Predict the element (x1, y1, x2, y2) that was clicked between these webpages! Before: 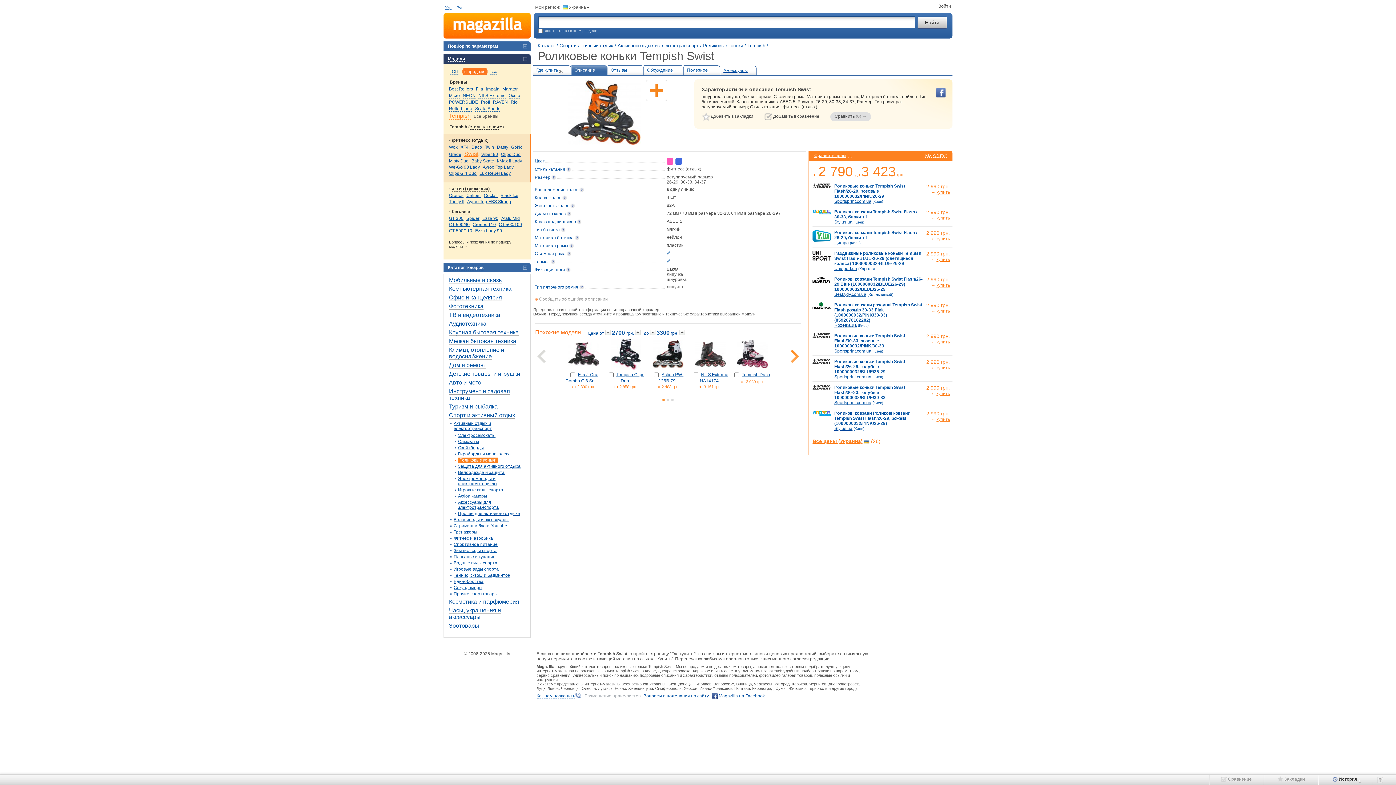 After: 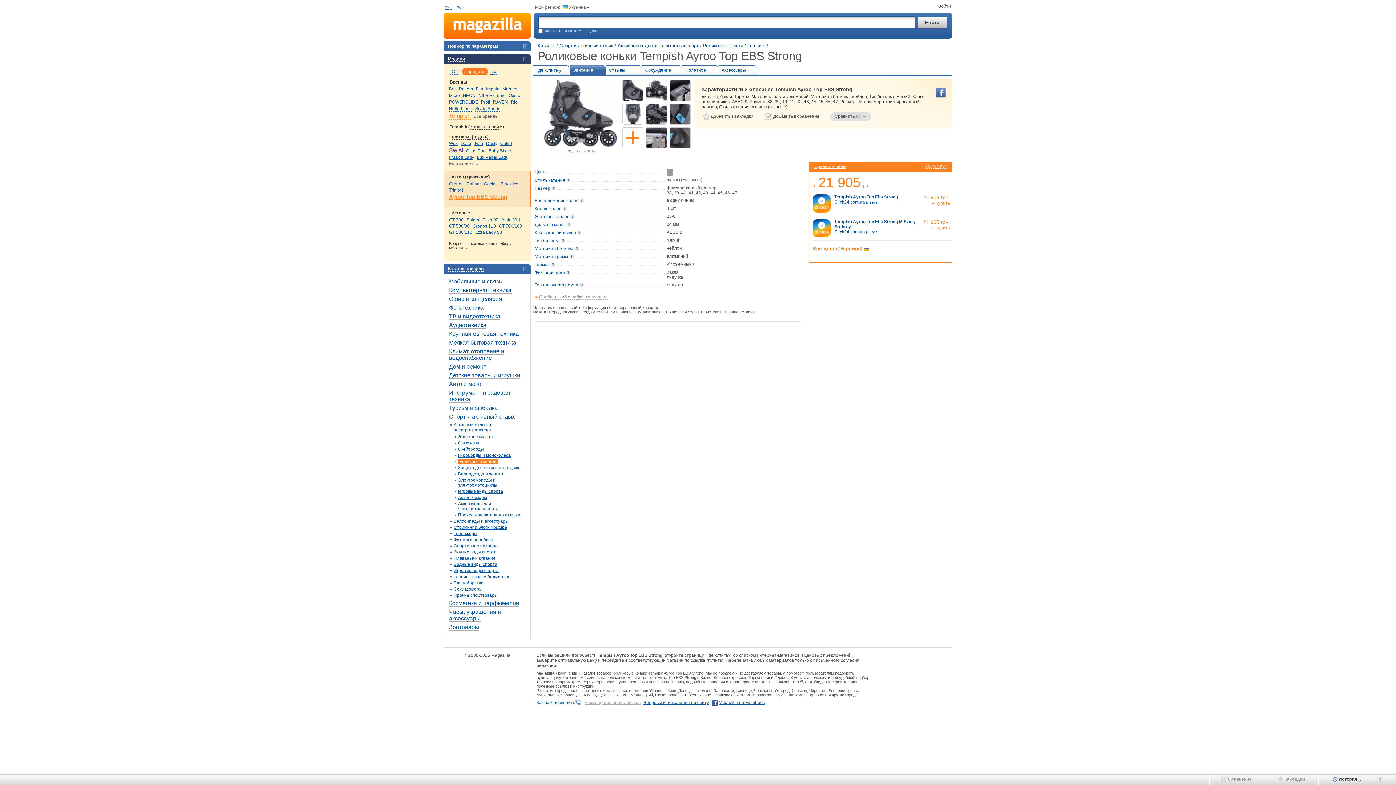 Action: label: Ayroo Top EBS Strong bbox: (467, 199, 511, 205)